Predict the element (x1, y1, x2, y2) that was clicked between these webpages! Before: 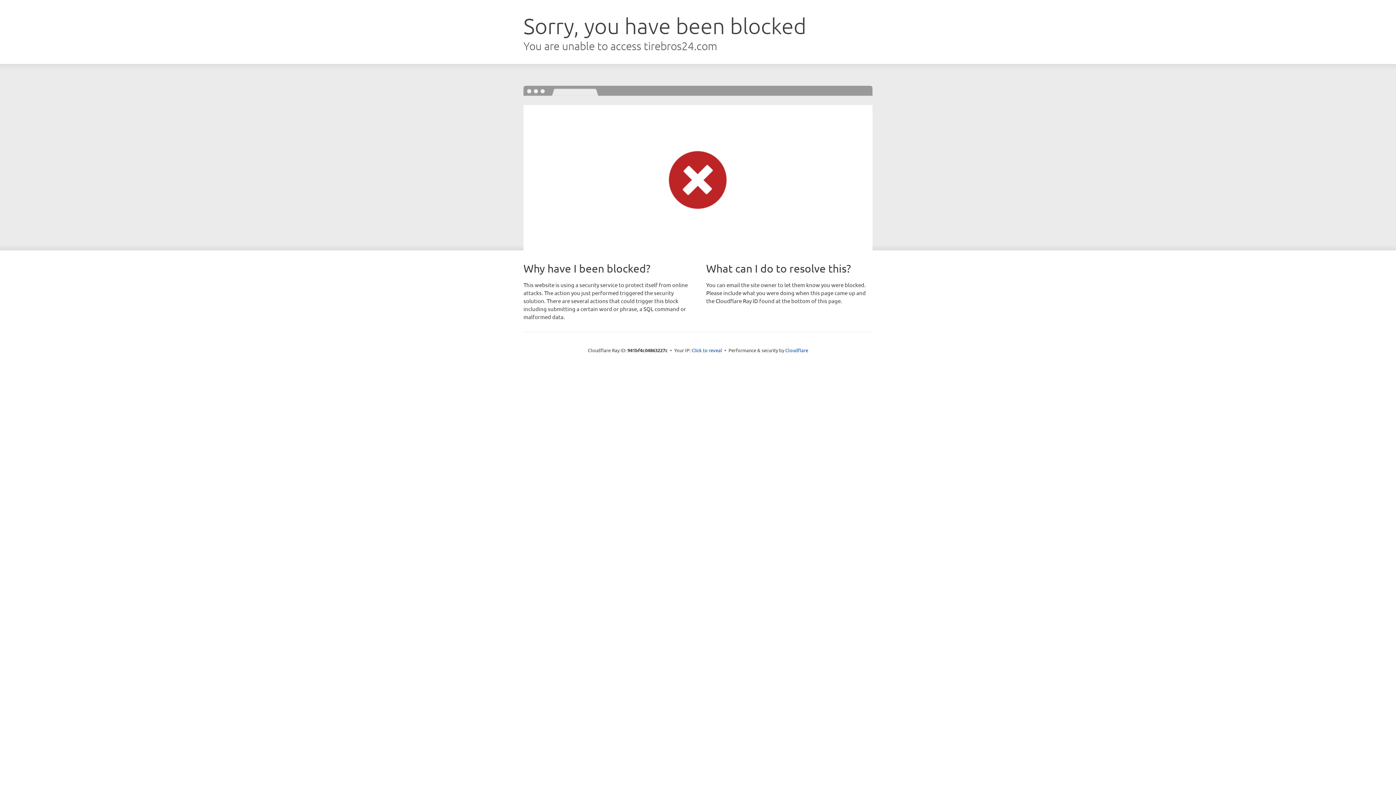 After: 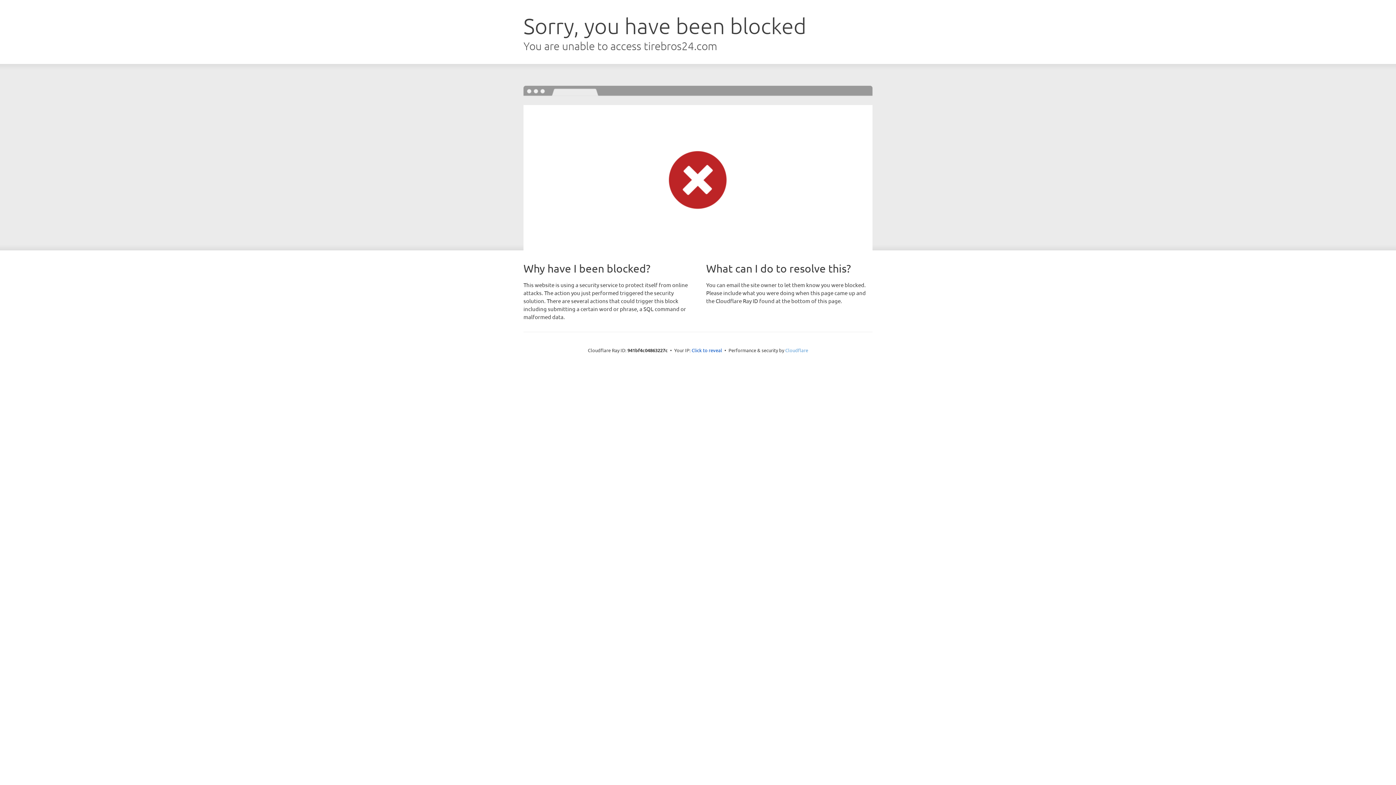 Action: bbox: (785, 347, 808, 353) label: Cloudflare